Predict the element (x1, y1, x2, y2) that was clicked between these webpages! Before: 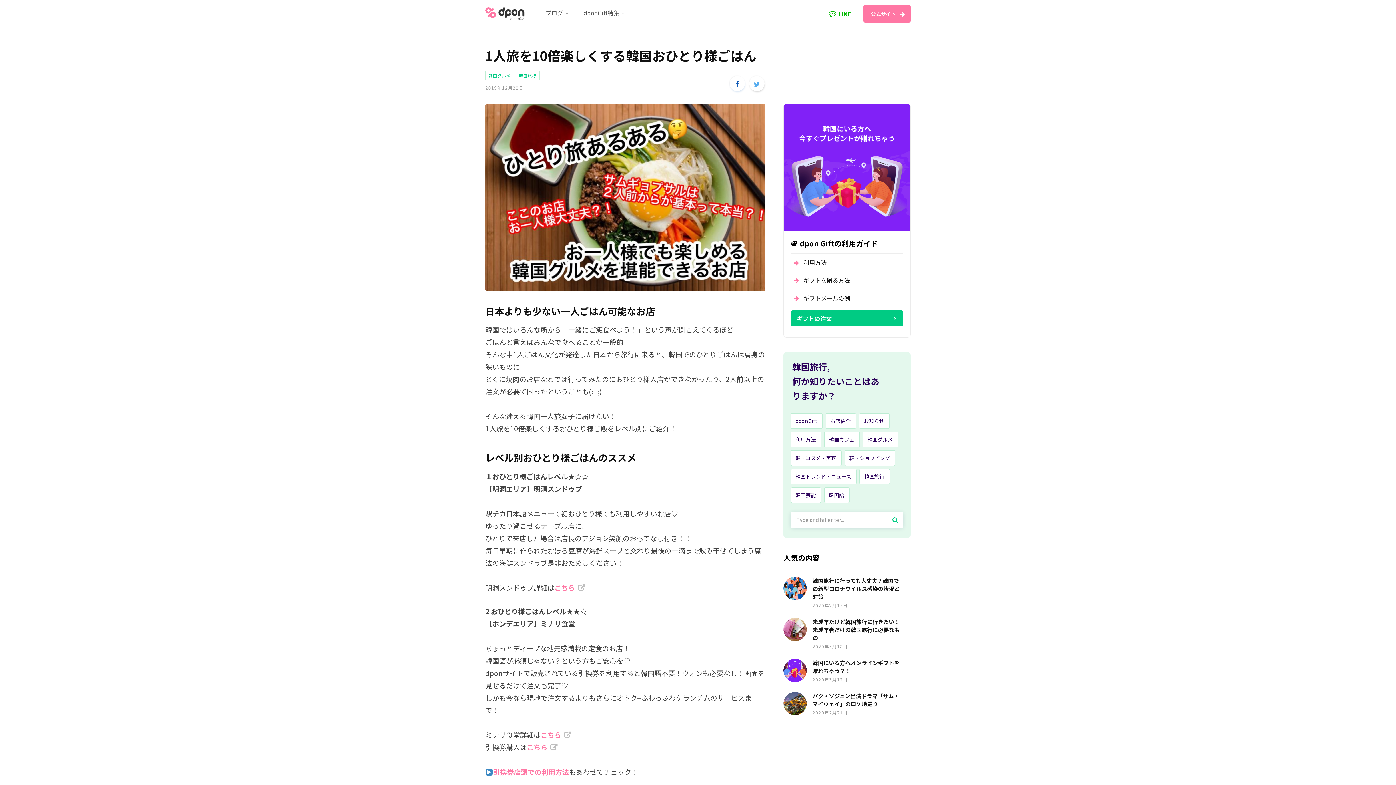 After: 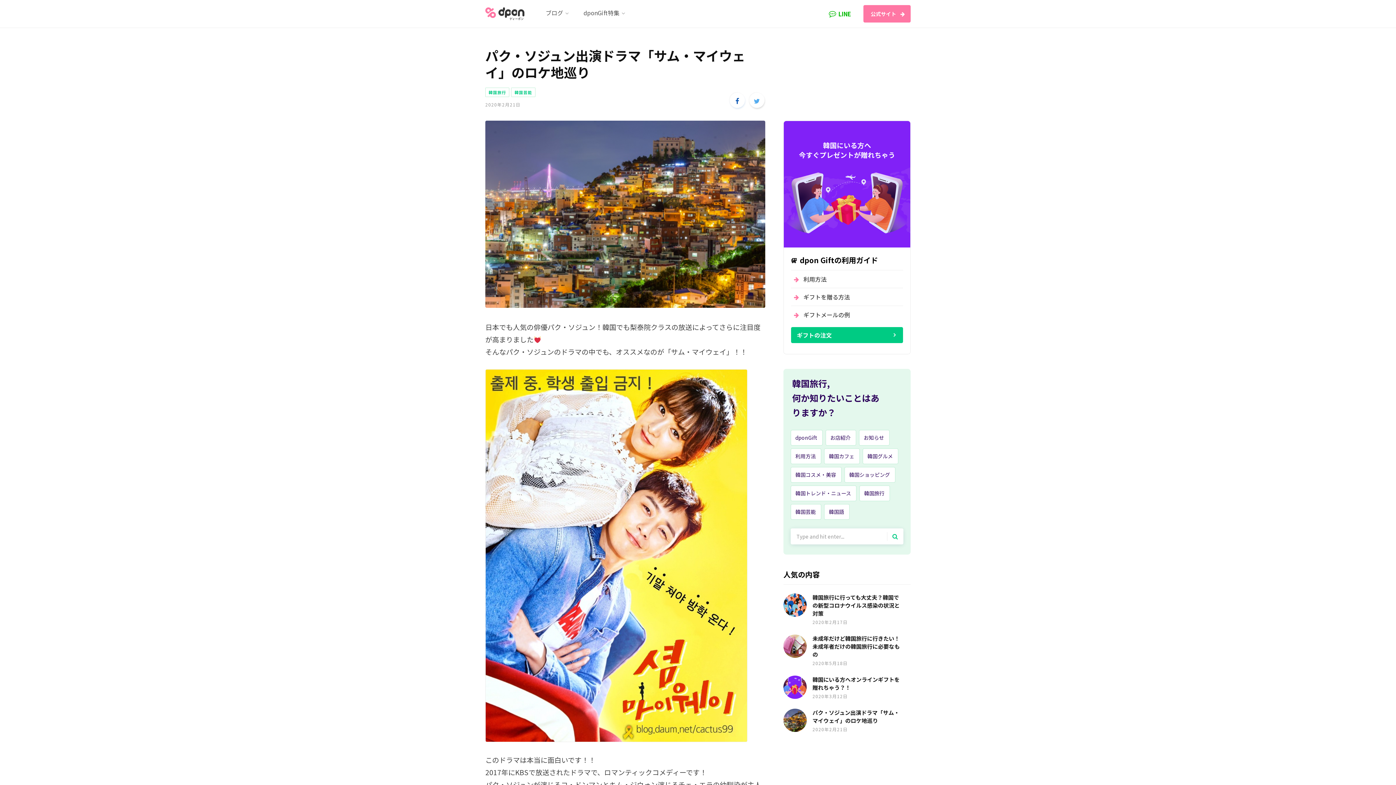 Action: bbox: (812, 709, 848, 716) label: 2020年2月21日